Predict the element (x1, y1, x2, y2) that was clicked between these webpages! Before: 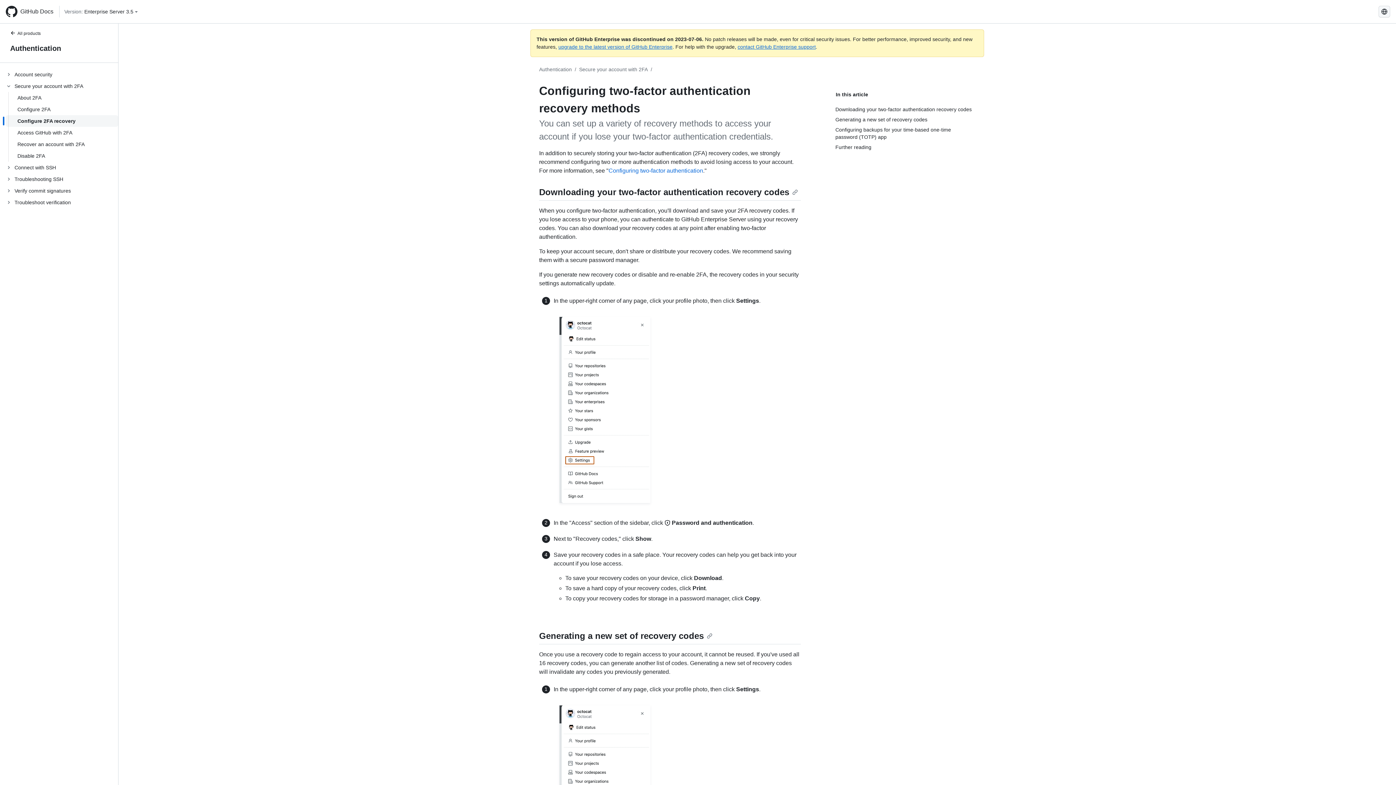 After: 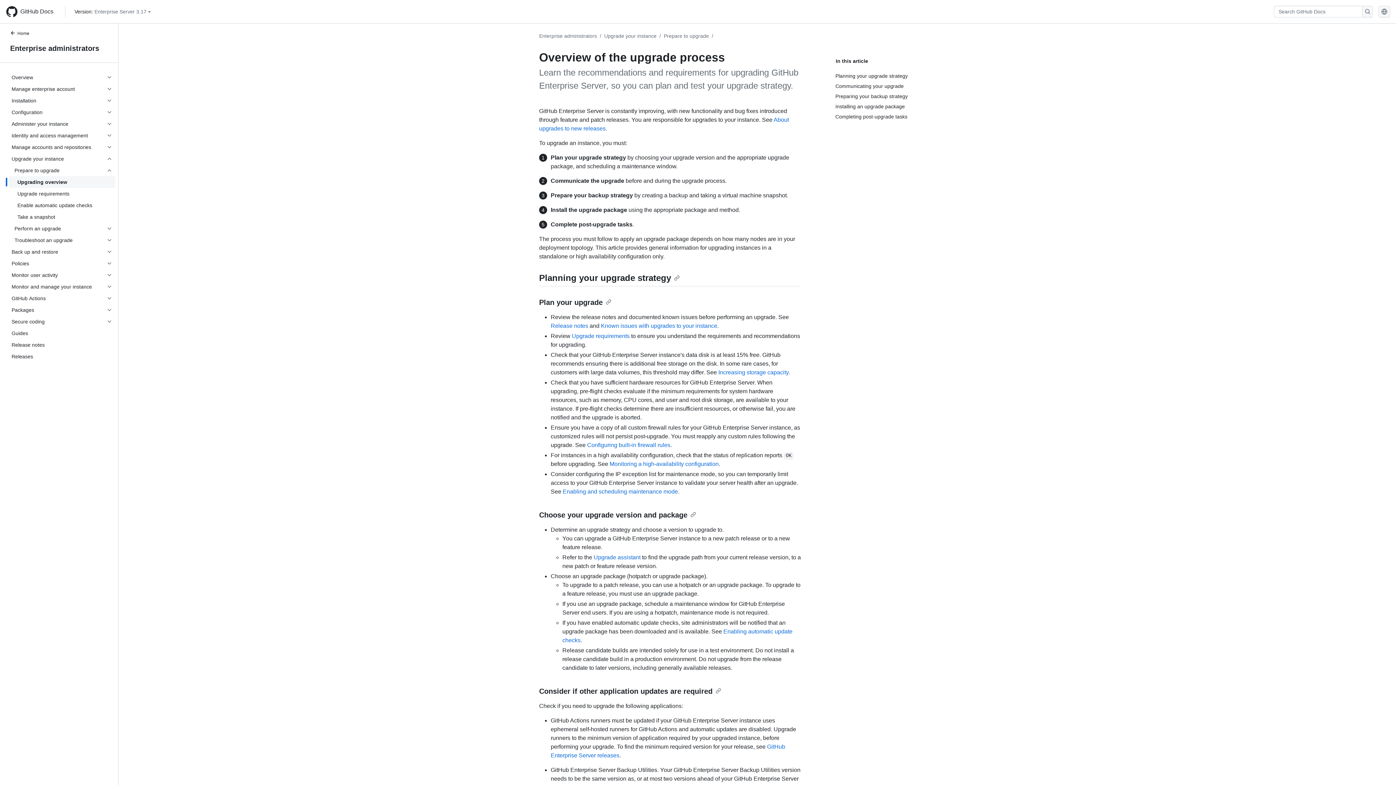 Action: bbox: (558, 44, 672, 49) label: upgrade to the latest version of GitHub Enterprise